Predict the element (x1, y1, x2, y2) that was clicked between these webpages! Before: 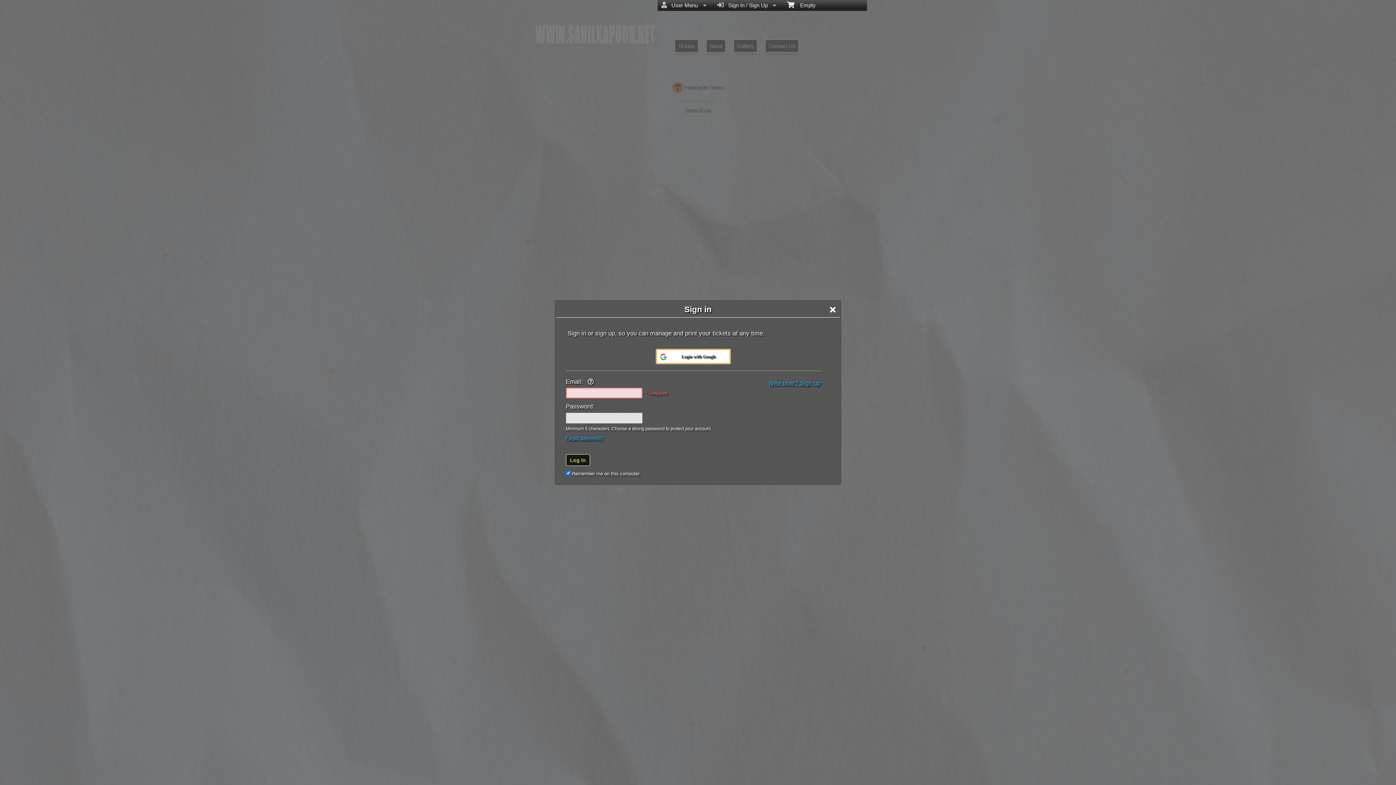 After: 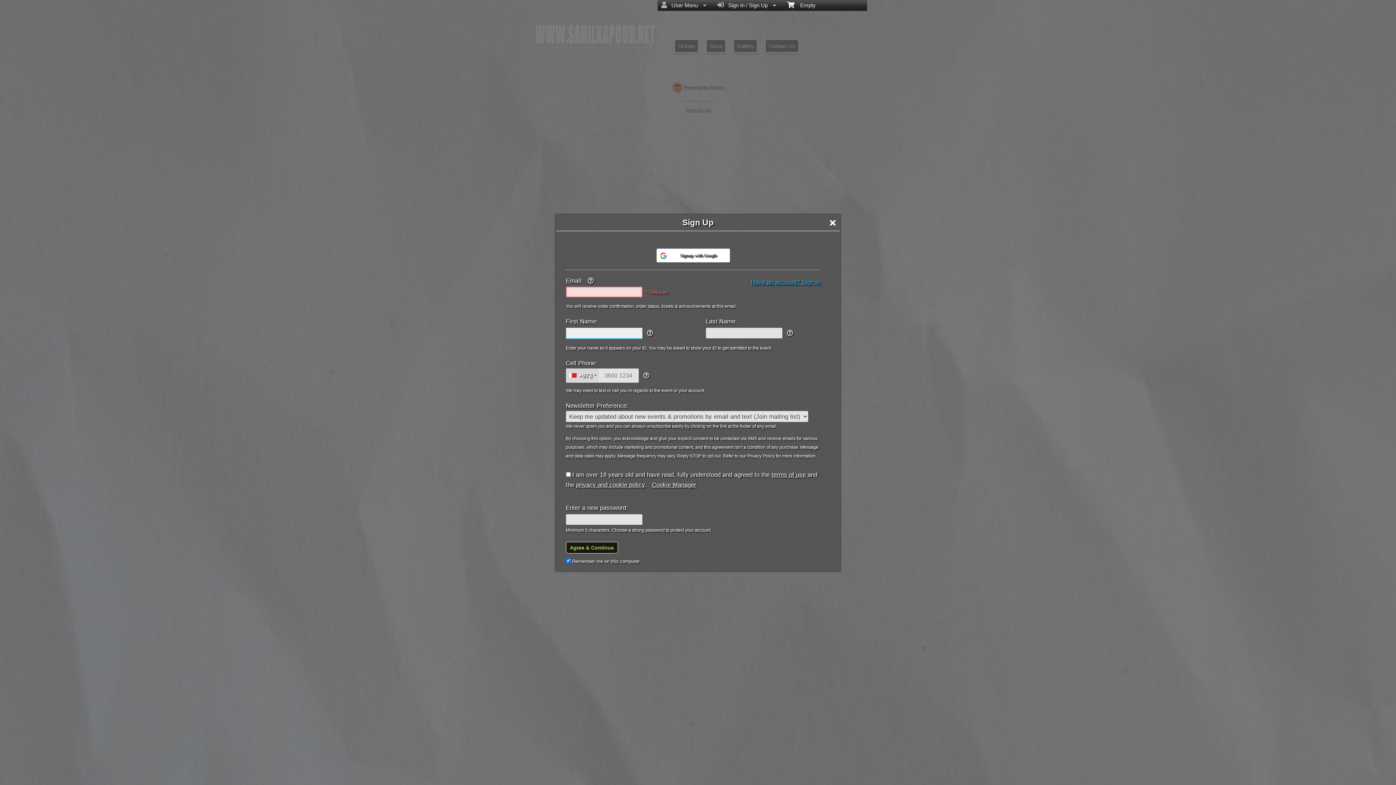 Action: bbox: (566, 380, 820, 387) label: New user? Sign up